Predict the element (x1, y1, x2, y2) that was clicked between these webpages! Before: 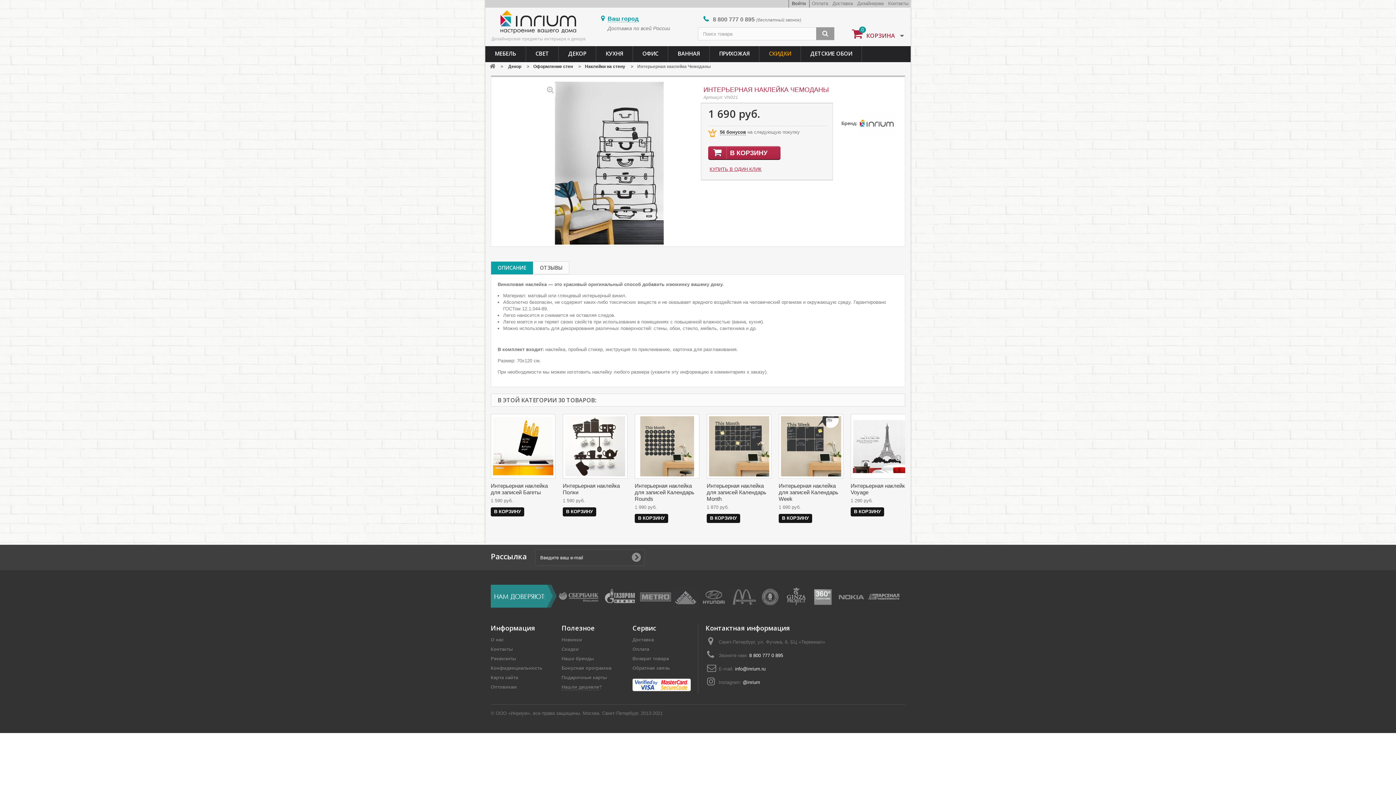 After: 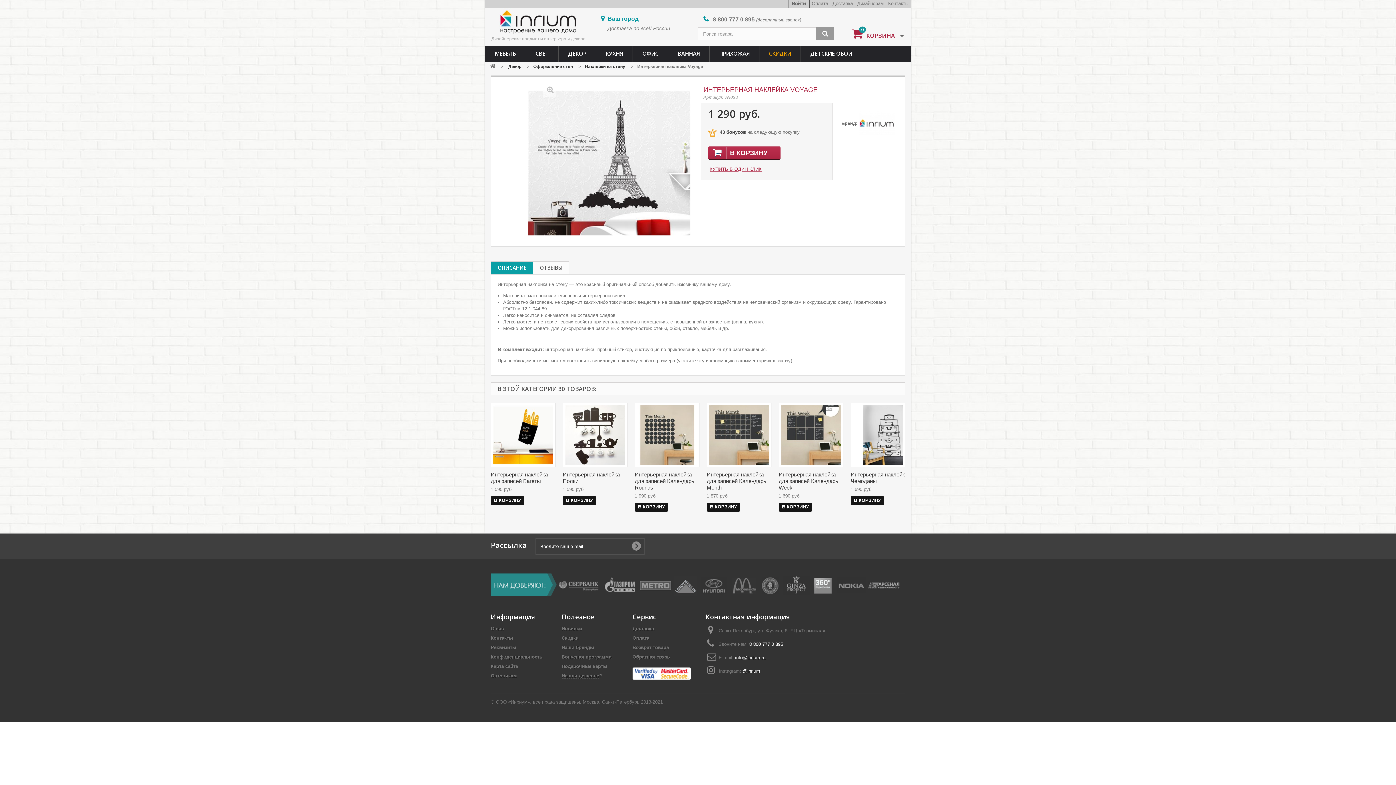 Action: bbox: (850, 414, 915, 478)